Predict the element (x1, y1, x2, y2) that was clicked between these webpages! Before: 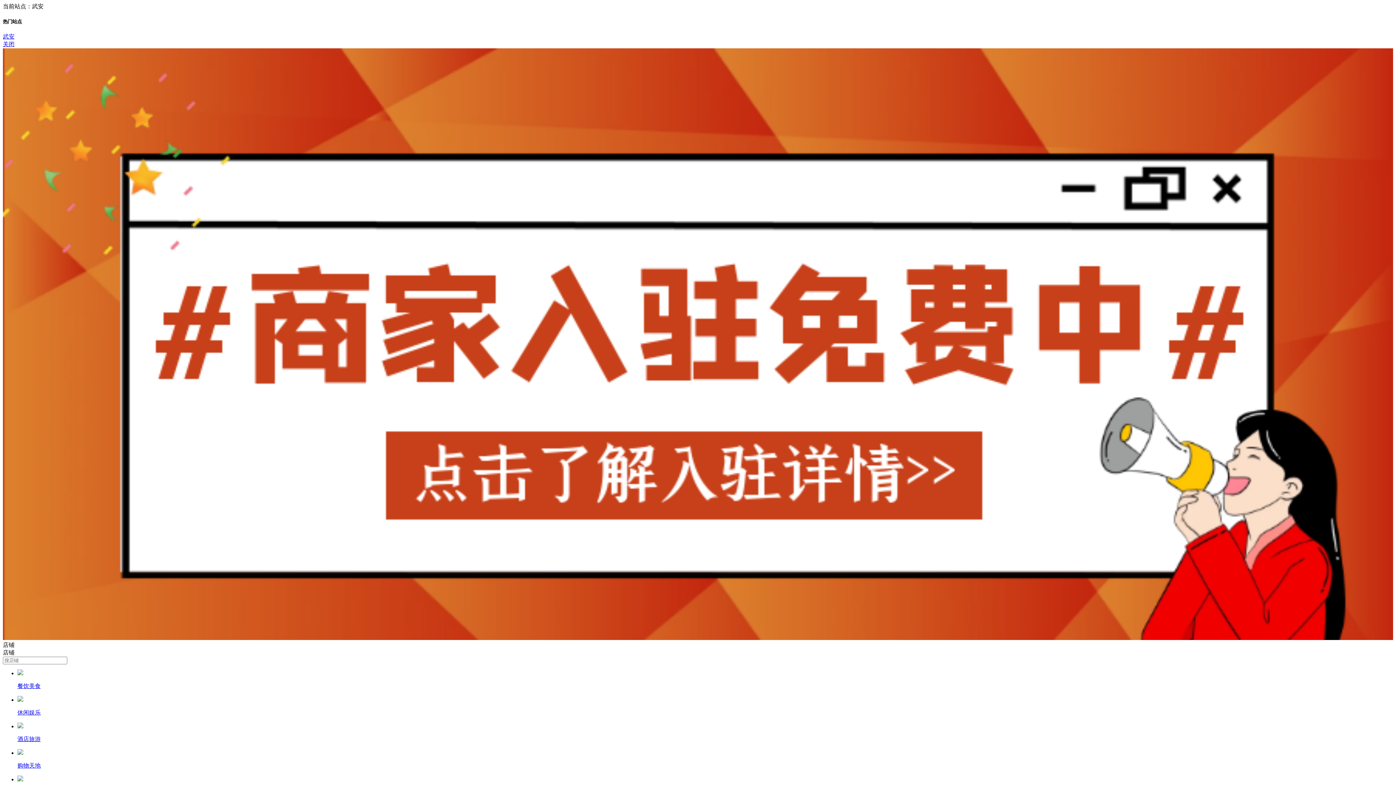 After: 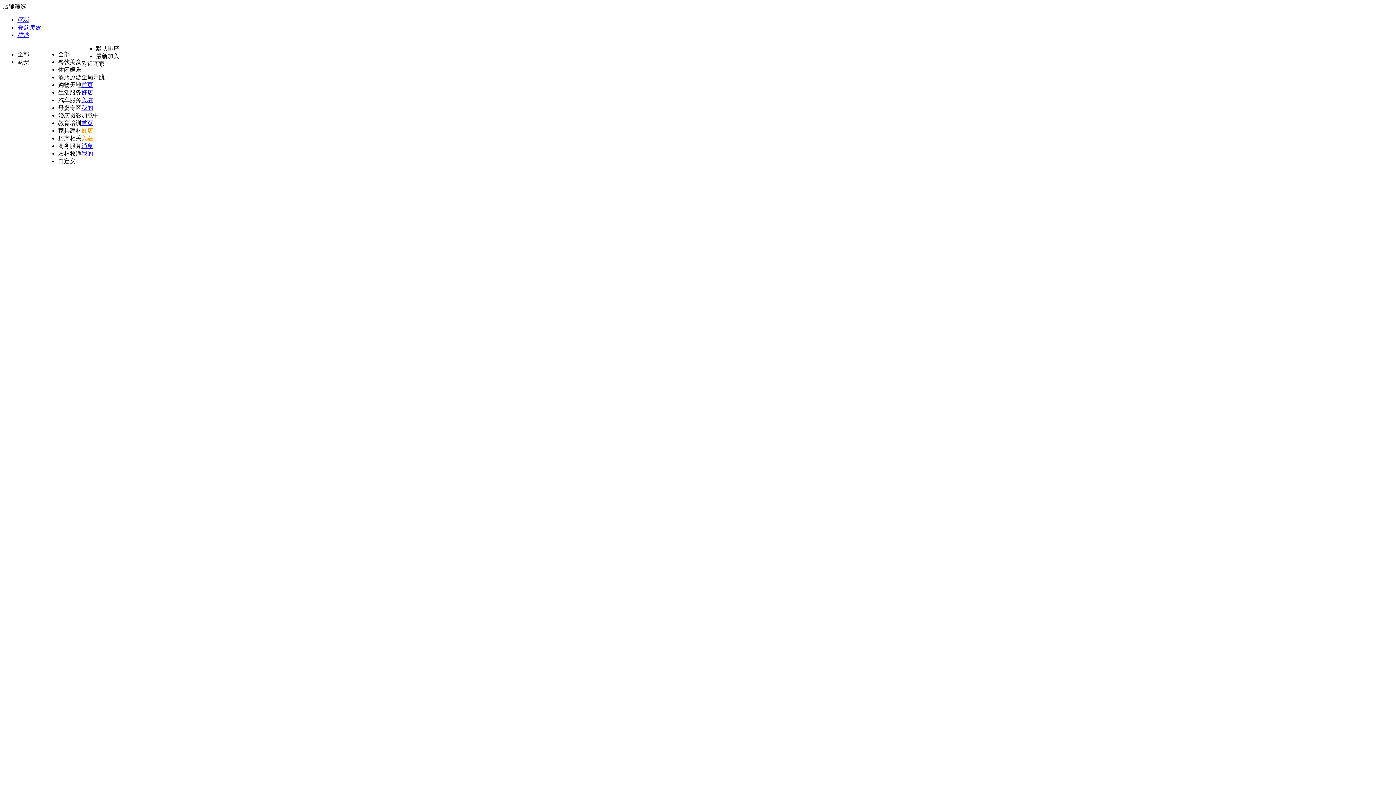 Action: label: 餐饮美食 bbox: (17, 669, 1393, 690)